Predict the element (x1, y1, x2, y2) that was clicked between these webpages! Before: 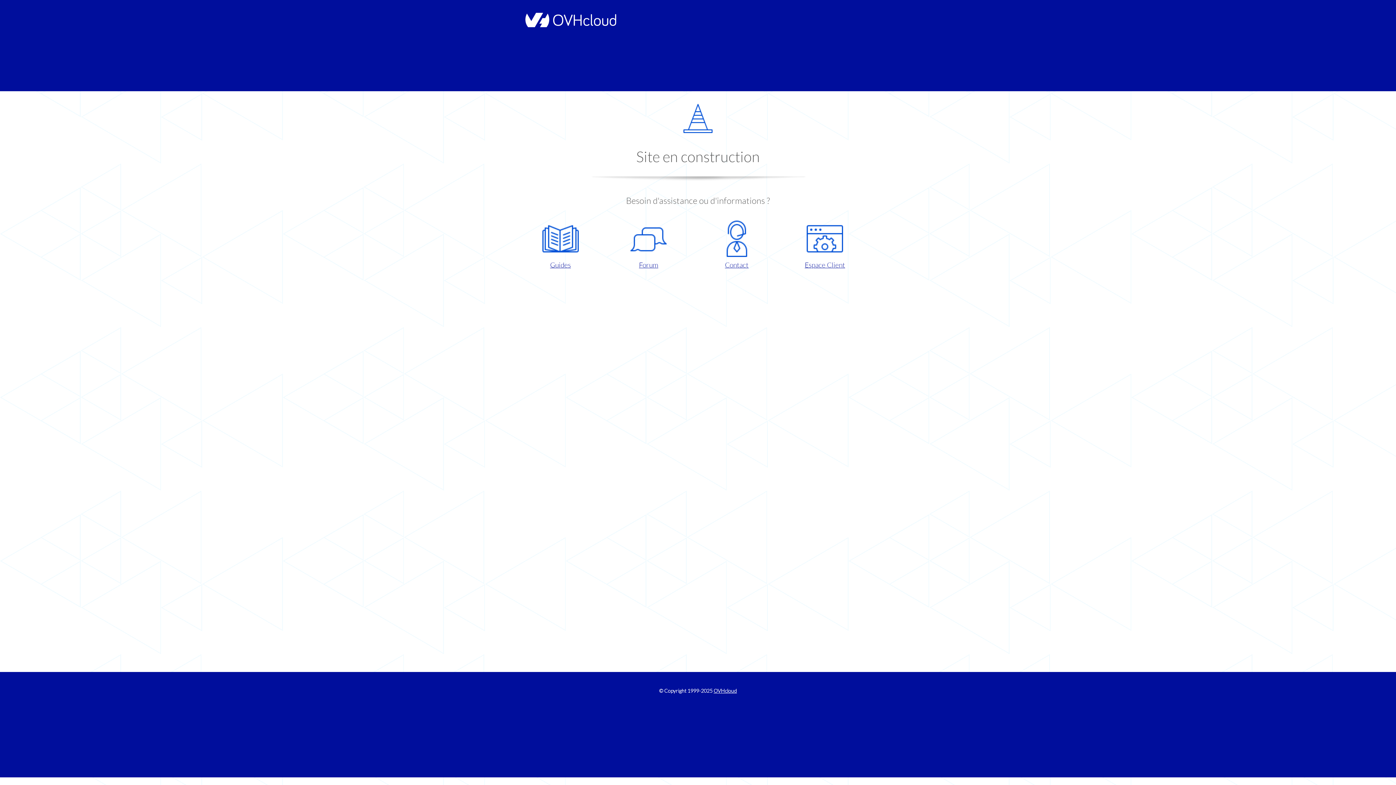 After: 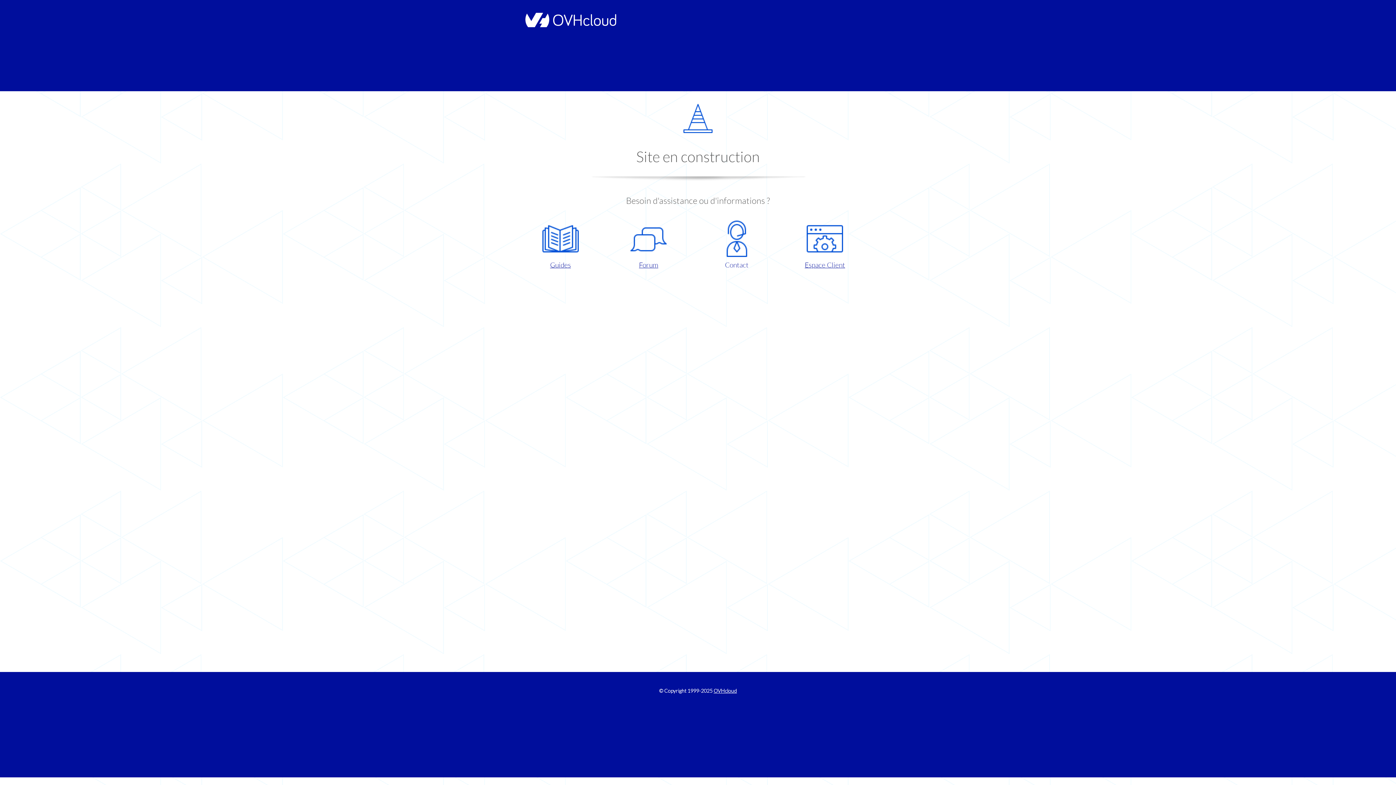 Action: label: Contact bbox: (698, 220, 775, 270)